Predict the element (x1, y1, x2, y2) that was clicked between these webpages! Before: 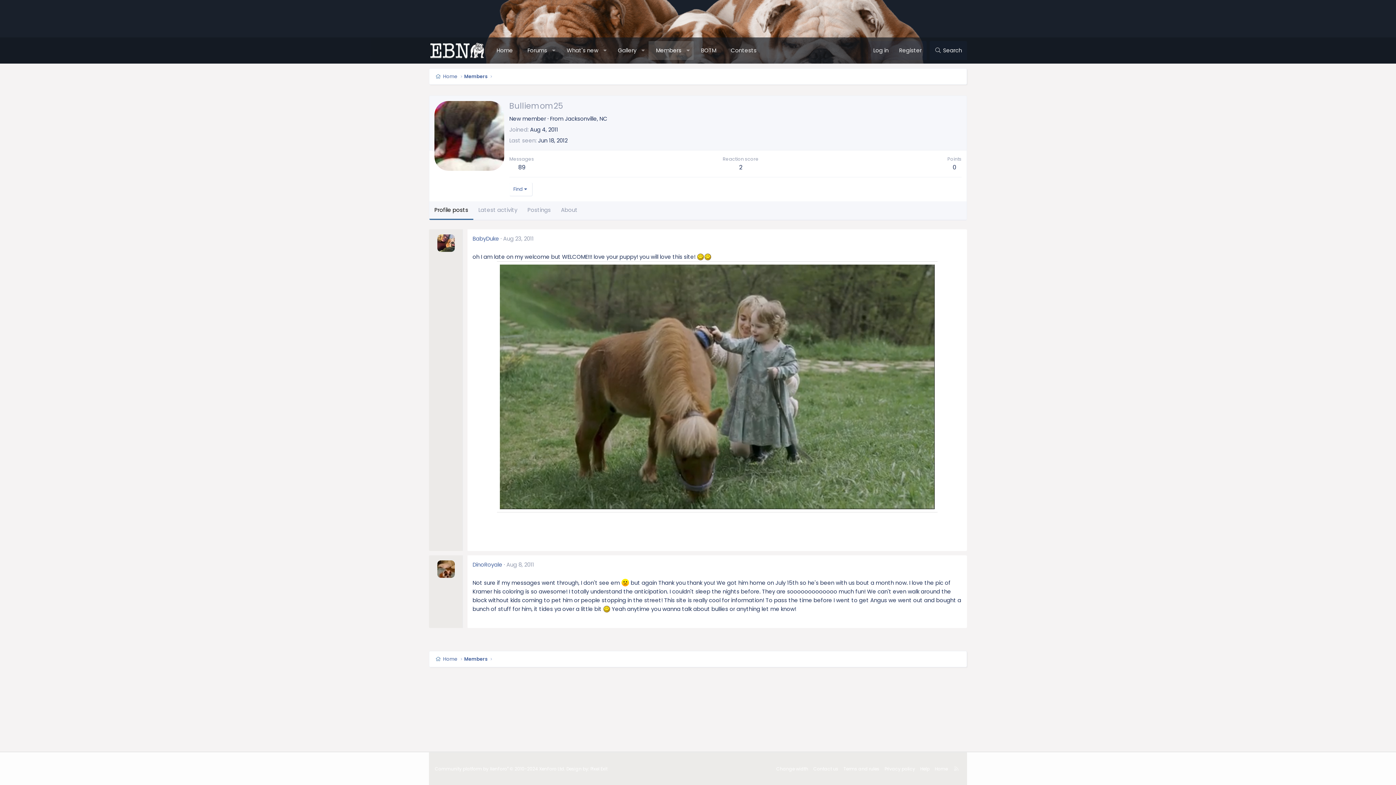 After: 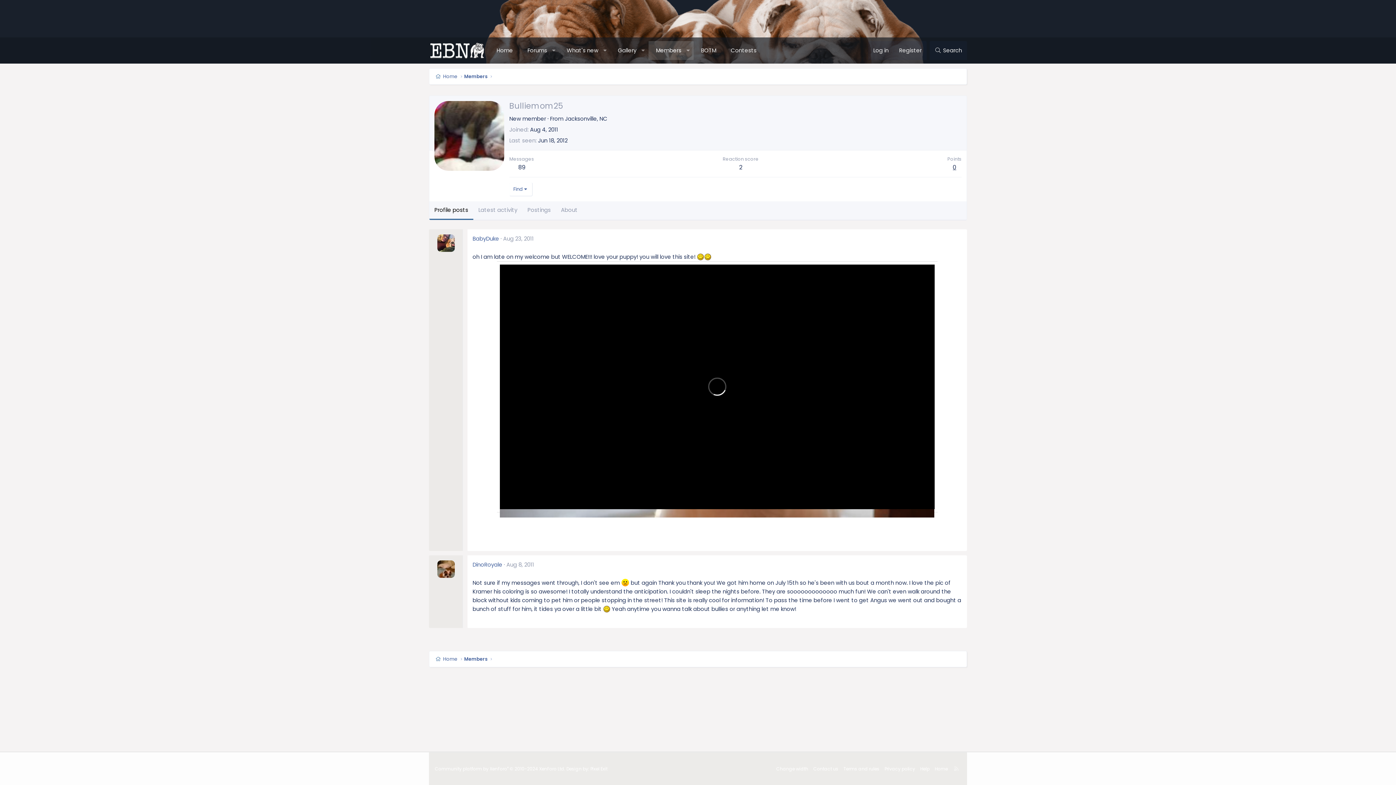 Action: bbox: (952, 163, 956, 171) label: 0